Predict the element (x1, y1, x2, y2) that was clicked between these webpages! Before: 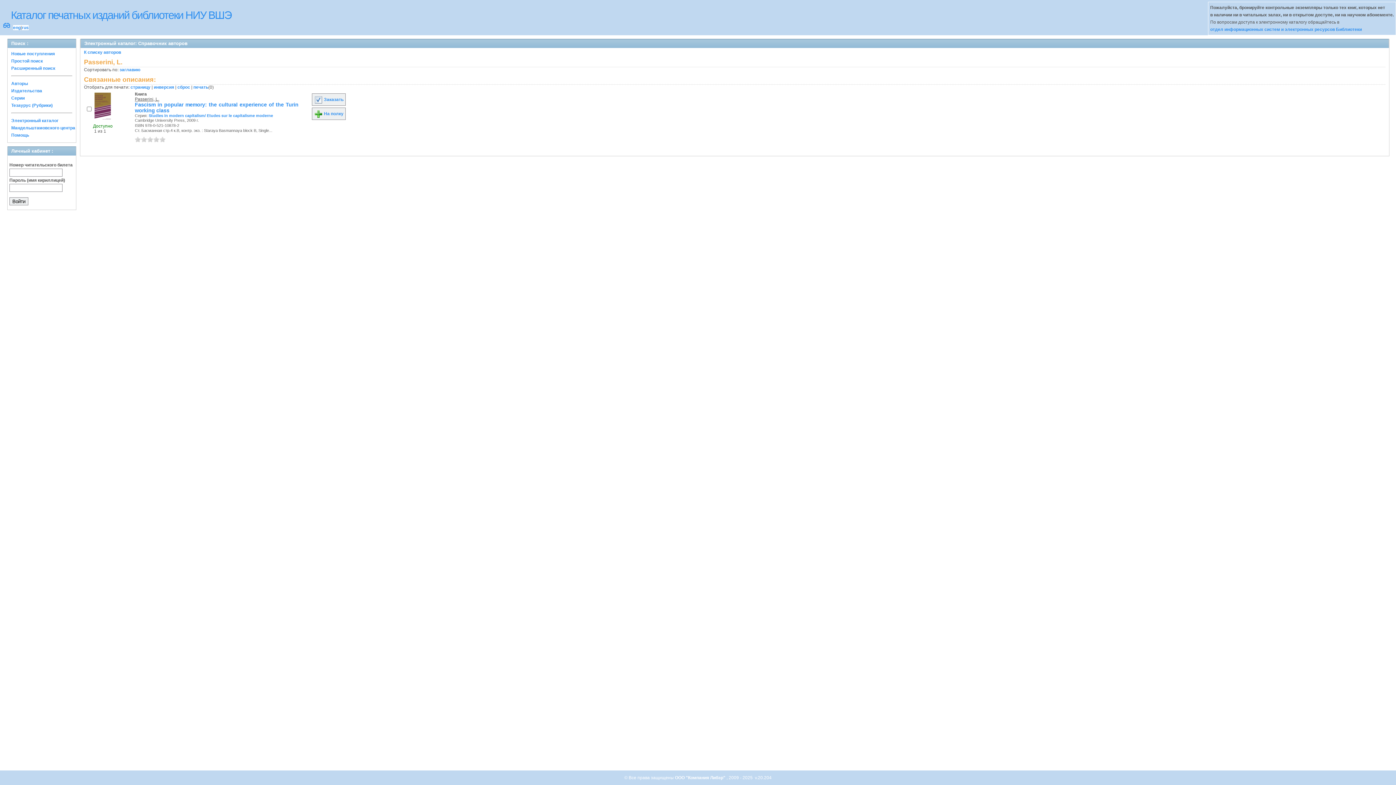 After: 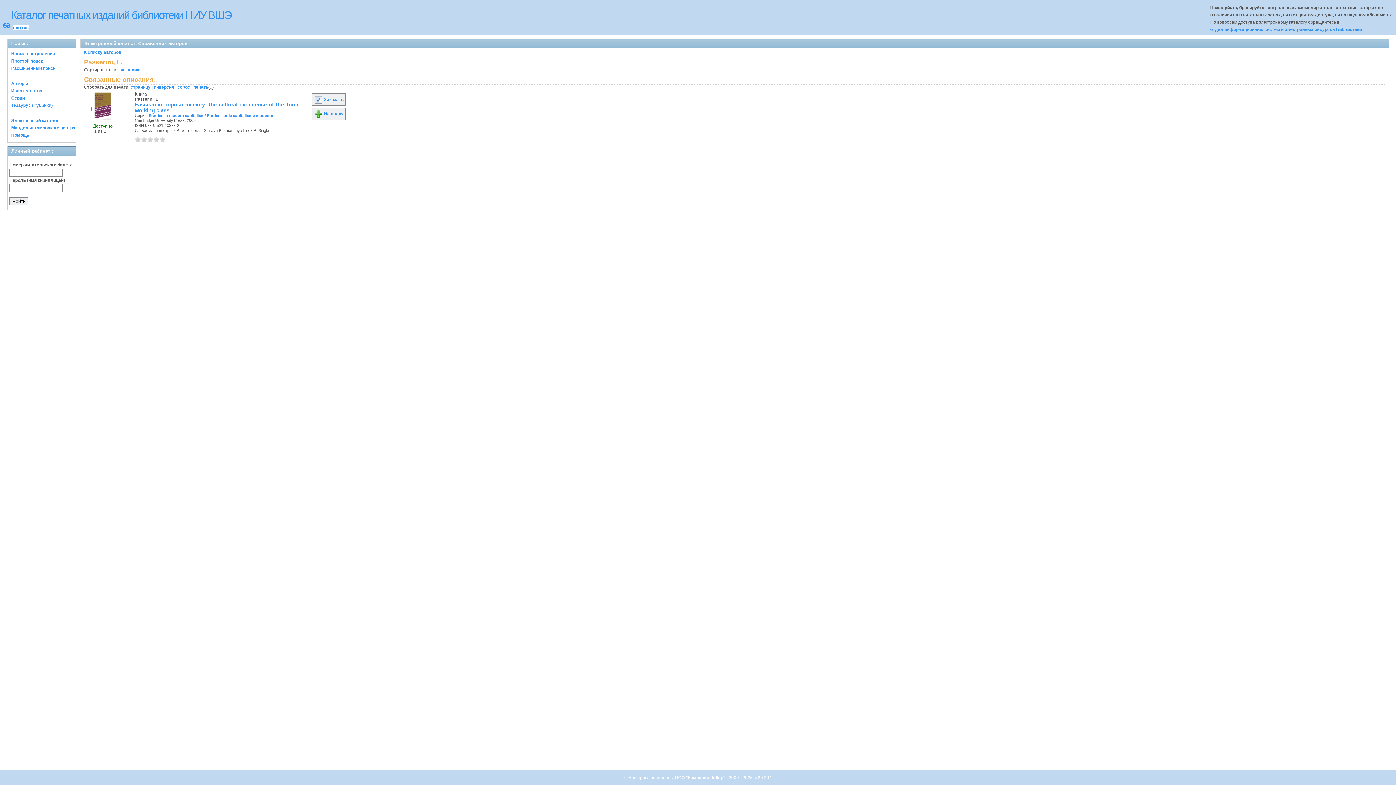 Action: label: Passerini, L. bbox: (134, 96, 159, 101)